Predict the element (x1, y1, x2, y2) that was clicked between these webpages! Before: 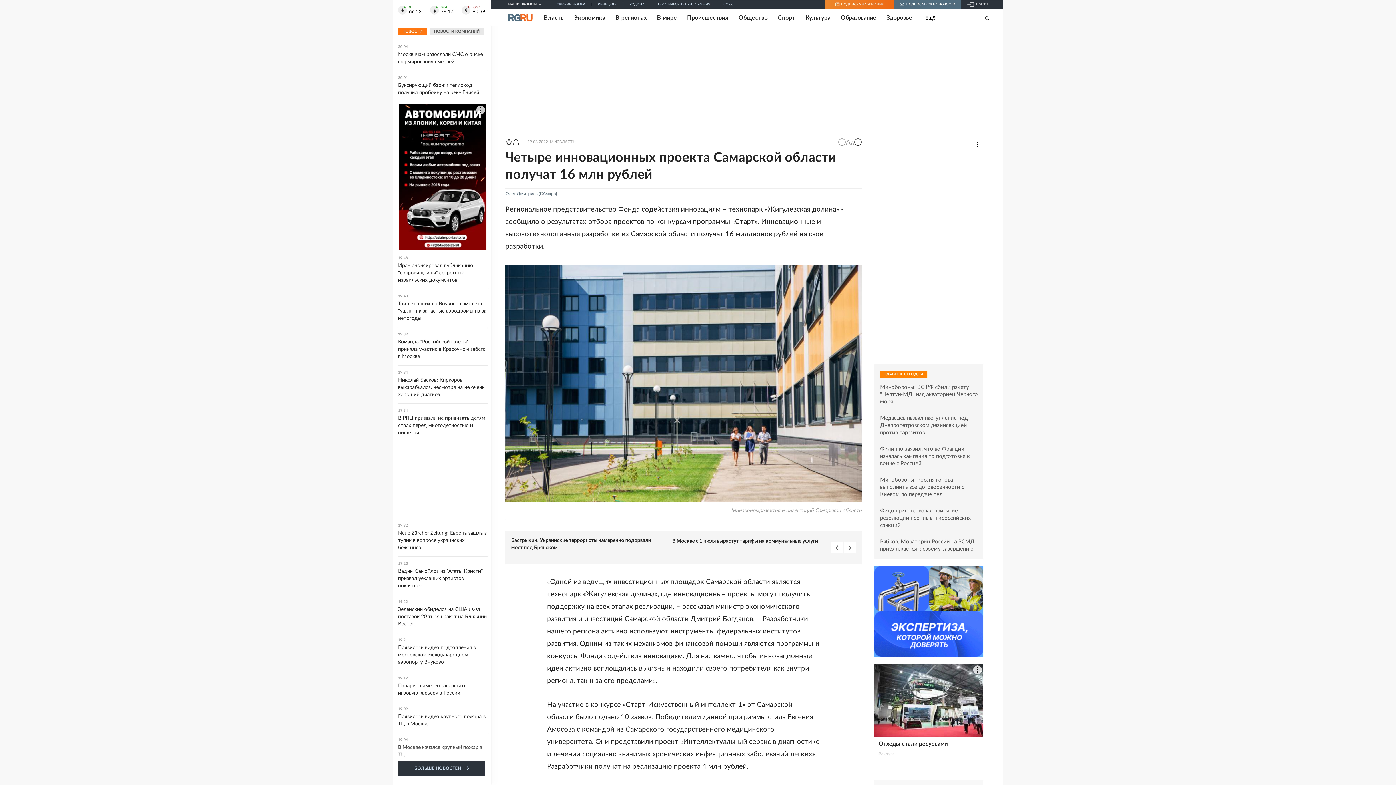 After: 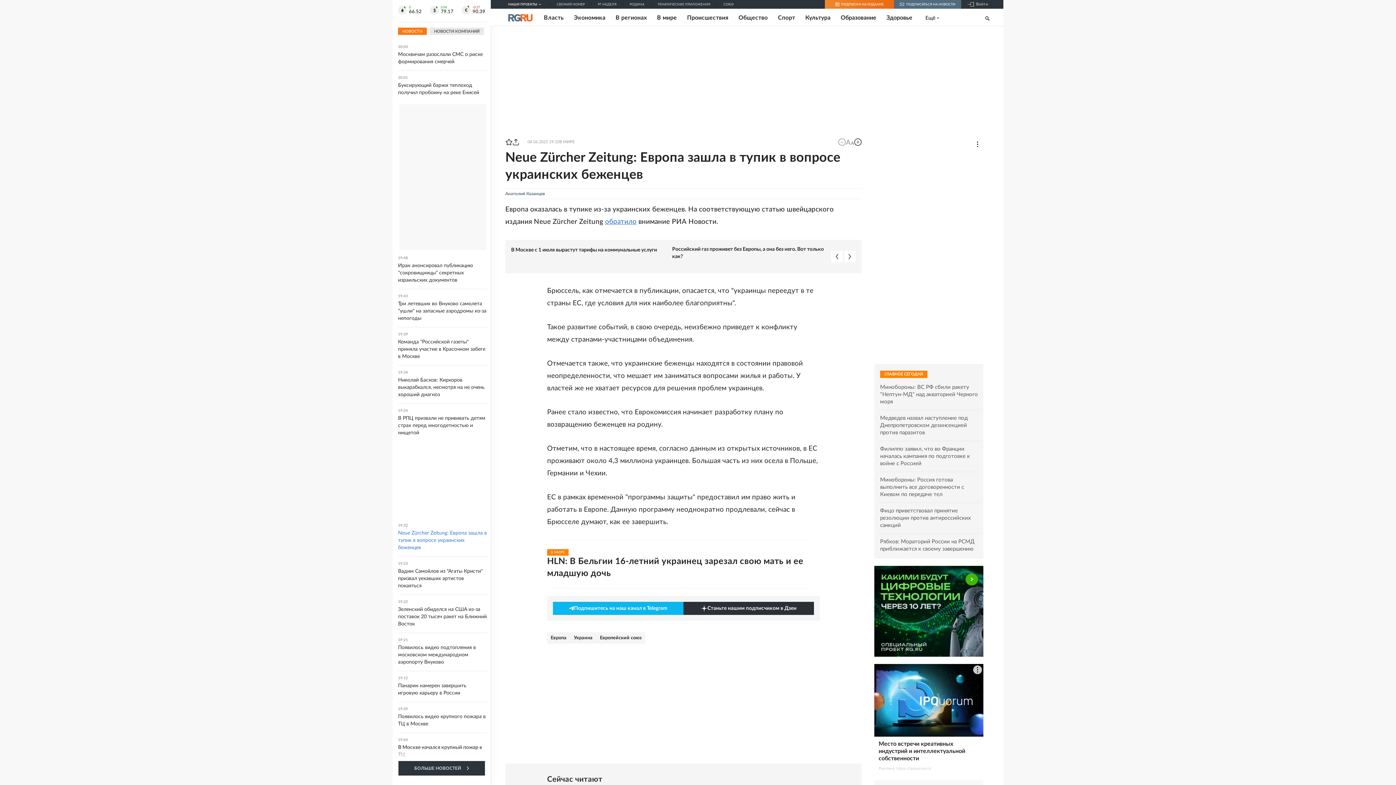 Action: label: 19:32
Neue Zürcher Zeitung: Европа зашла в тупик в вопросе украинских беженцев bbox: (398, 524, 487, 551)